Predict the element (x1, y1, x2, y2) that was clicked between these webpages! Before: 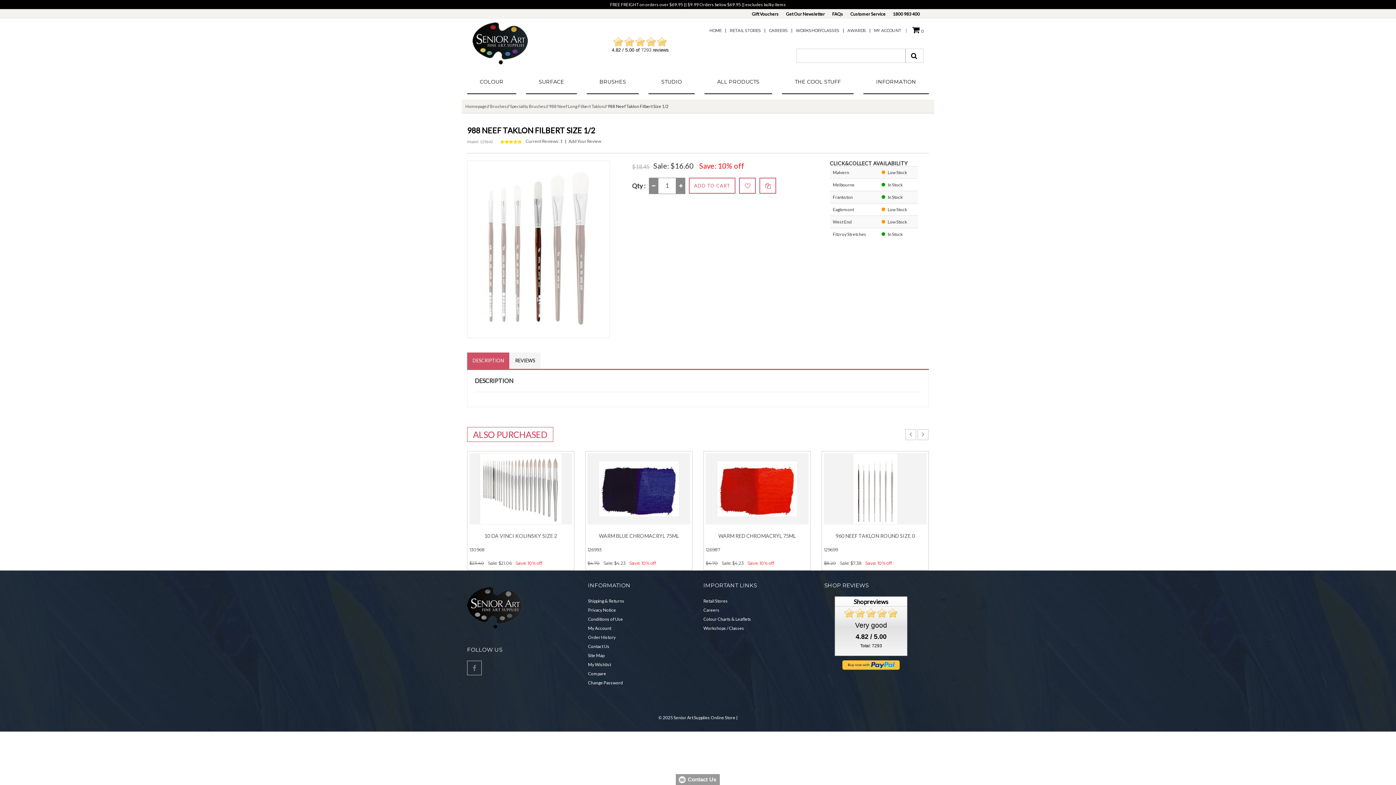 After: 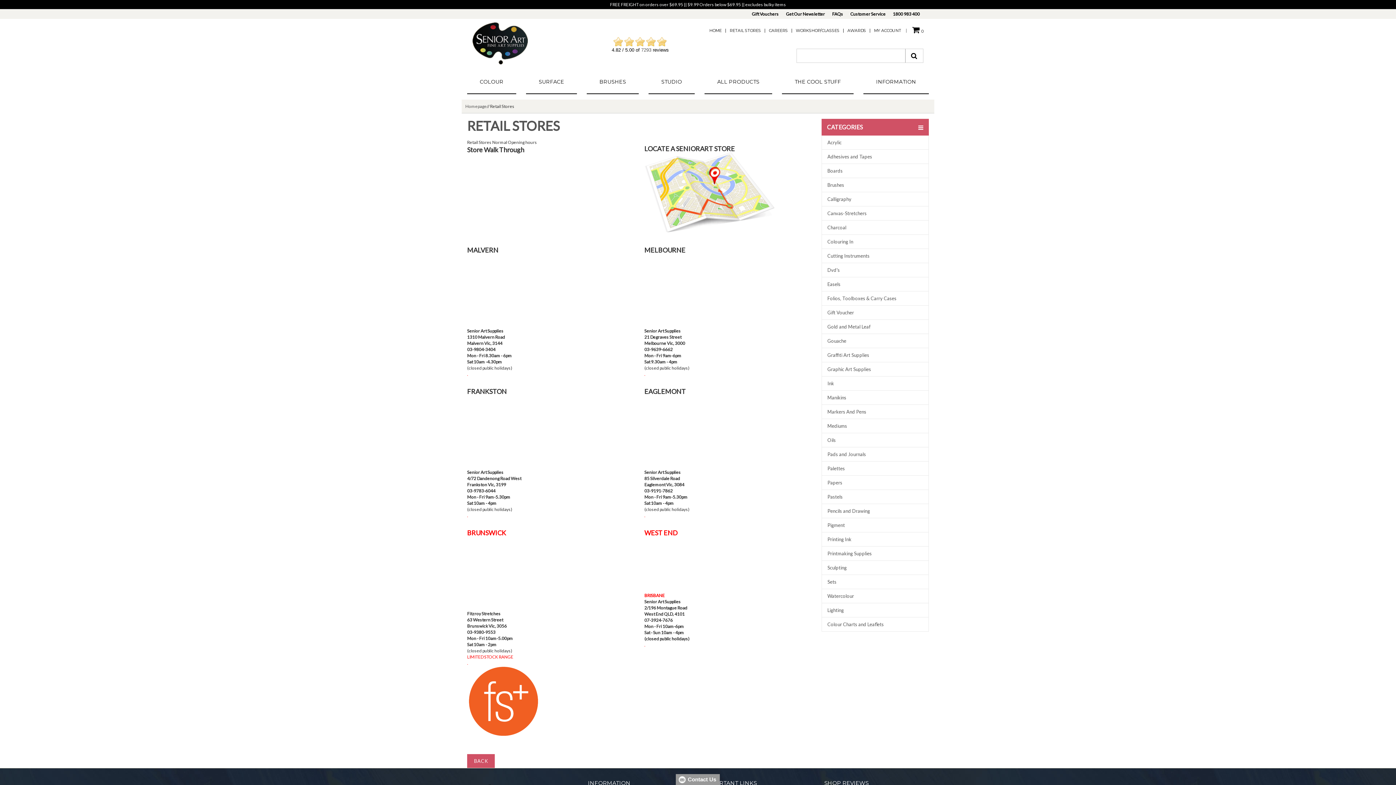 Action: bbox: (703, 598, 728, 604) label: Retail Stores